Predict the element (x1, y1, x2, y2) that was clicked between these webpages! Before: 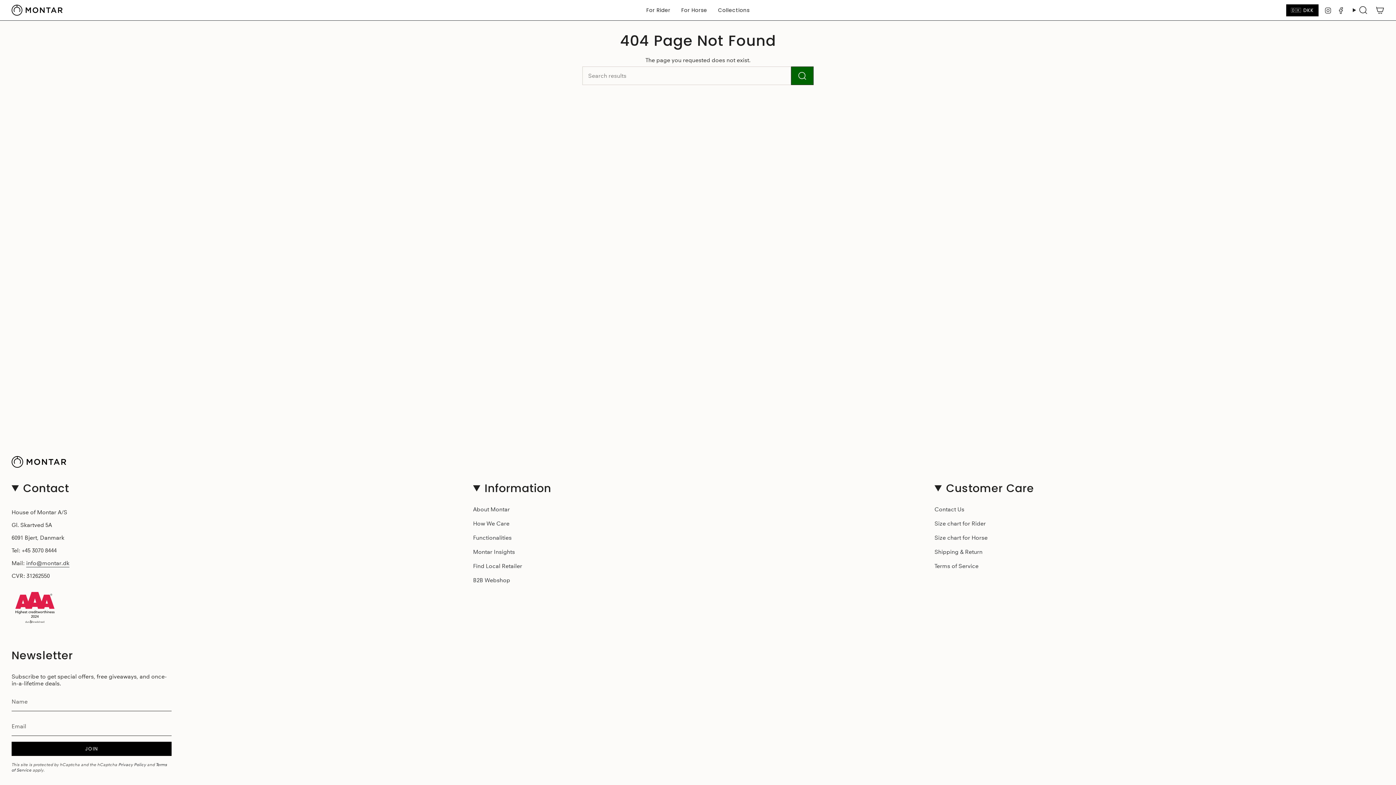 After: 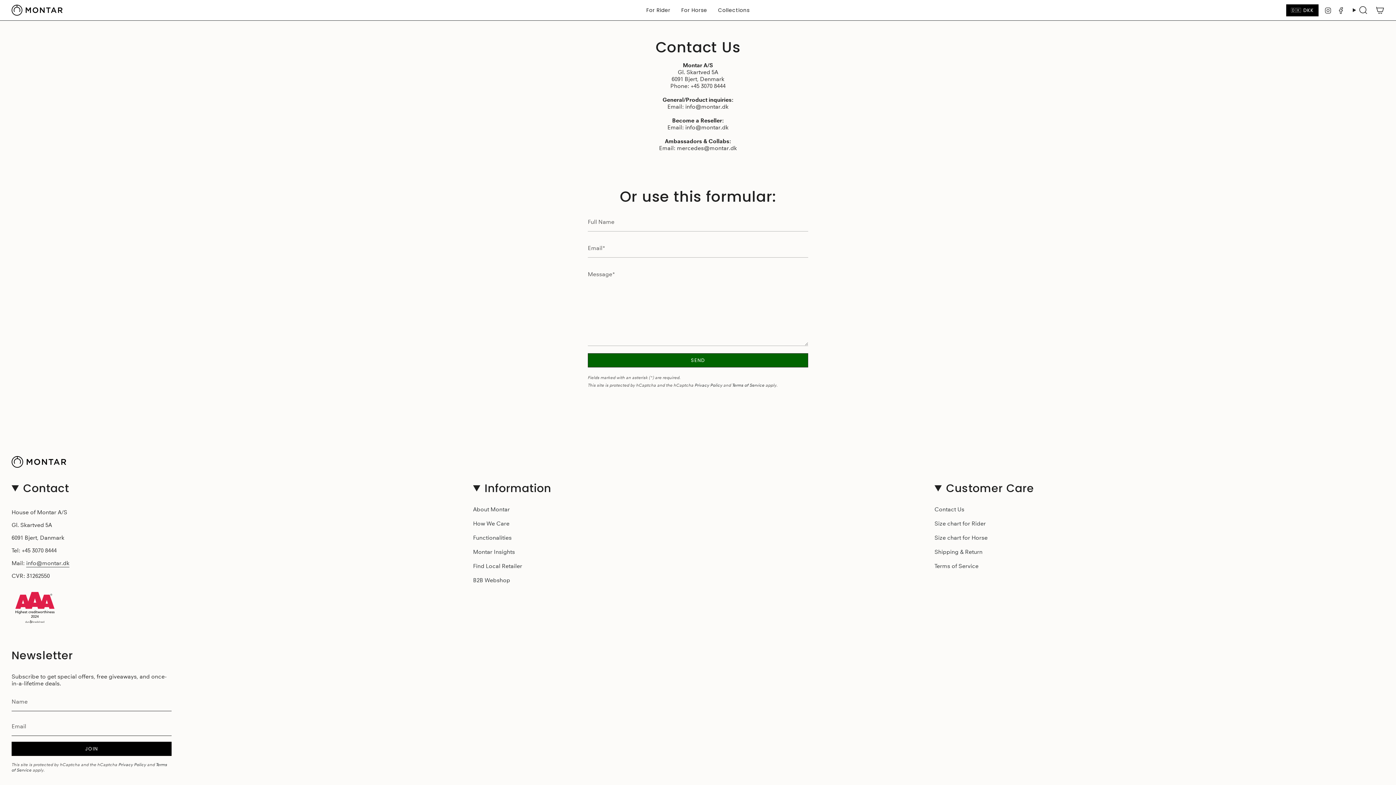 Action: bbox: (934, 506, 964, 512) label: Contact Us